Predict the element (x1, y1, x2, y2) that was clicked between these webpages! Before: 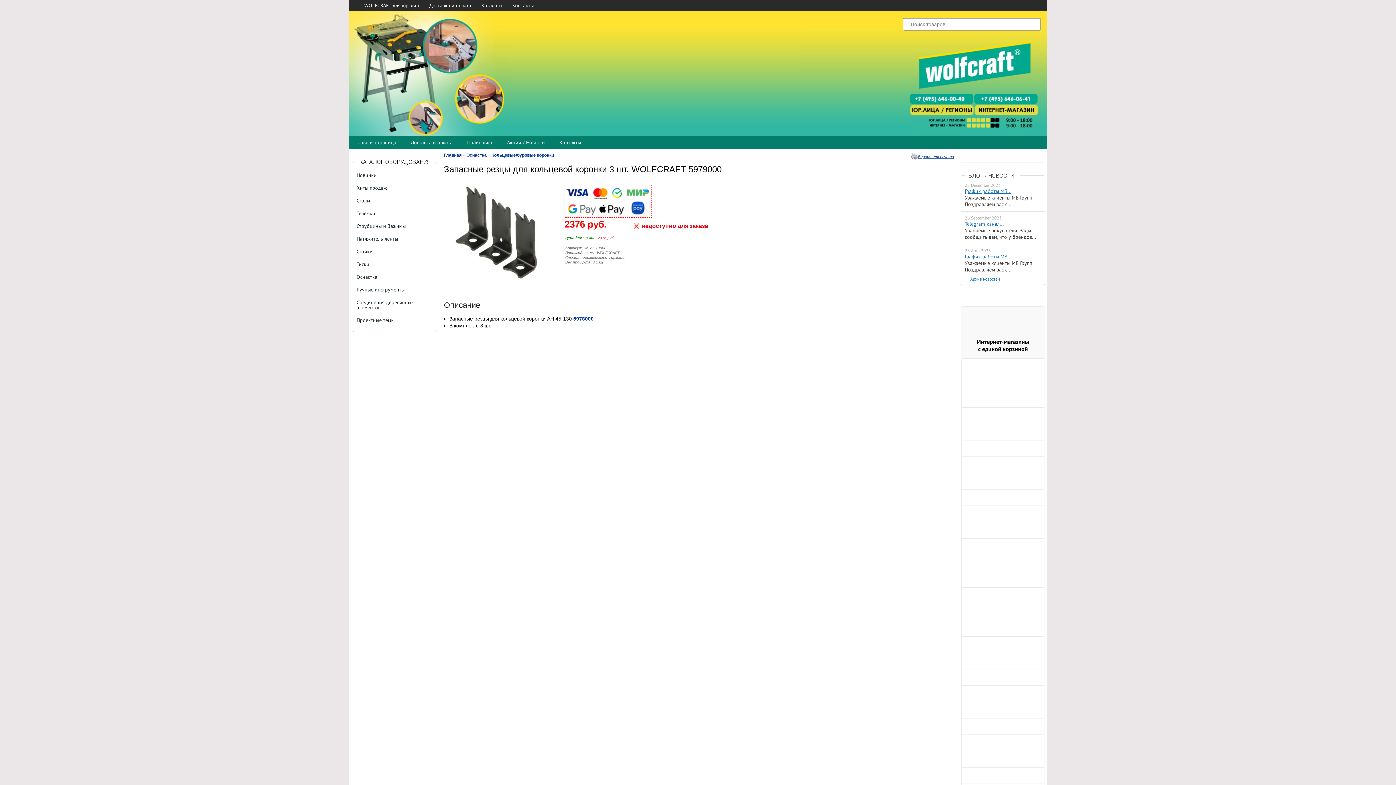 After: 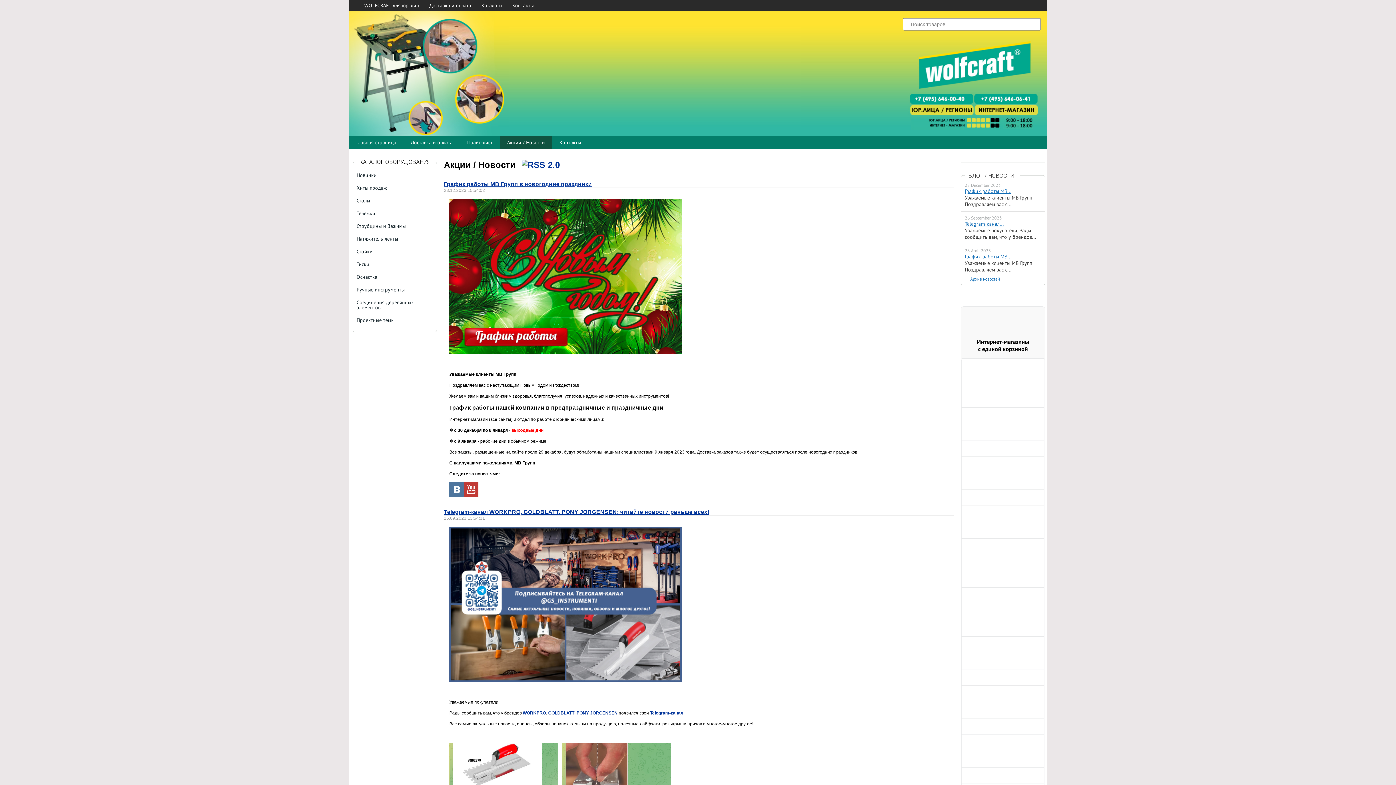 Action: label: Архив новостей bbox: (968, 276, 1000, 281)